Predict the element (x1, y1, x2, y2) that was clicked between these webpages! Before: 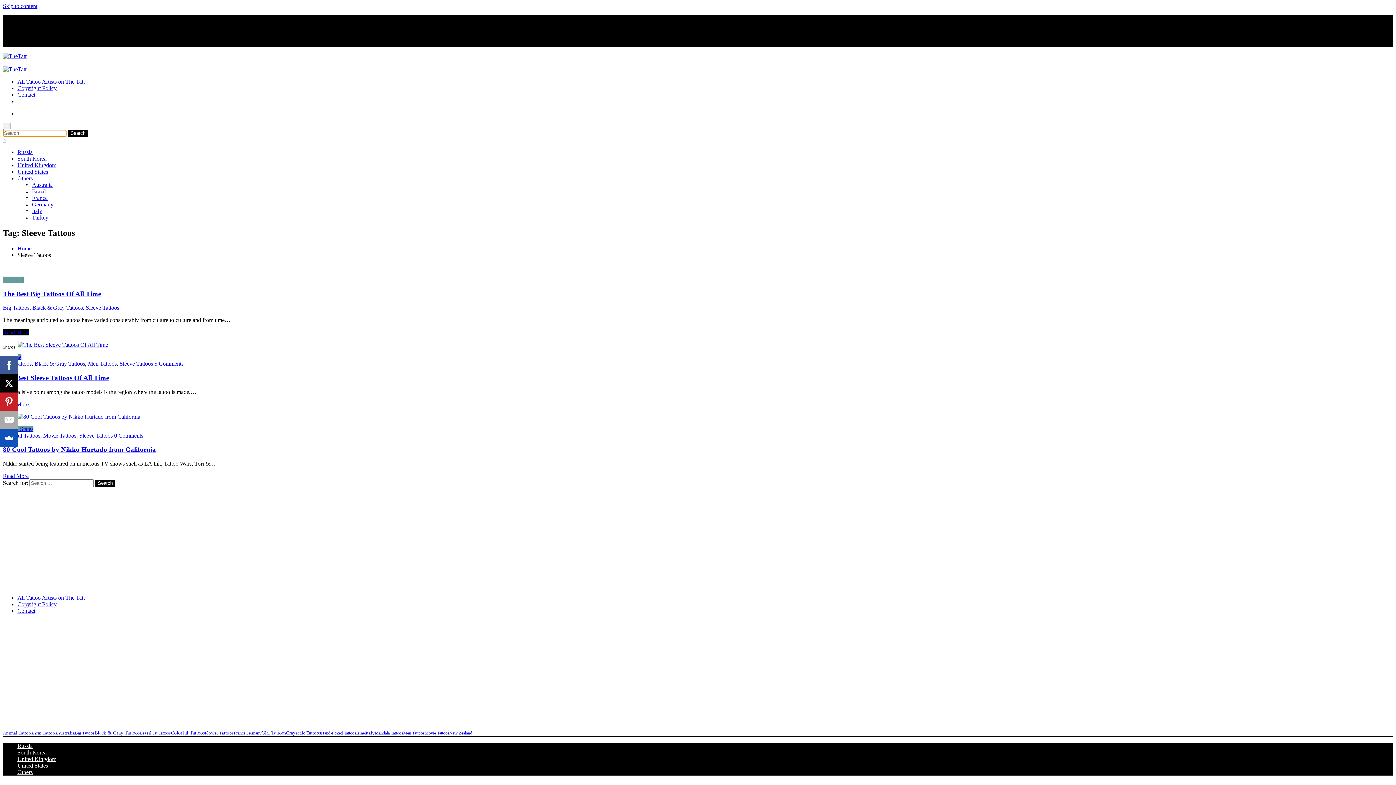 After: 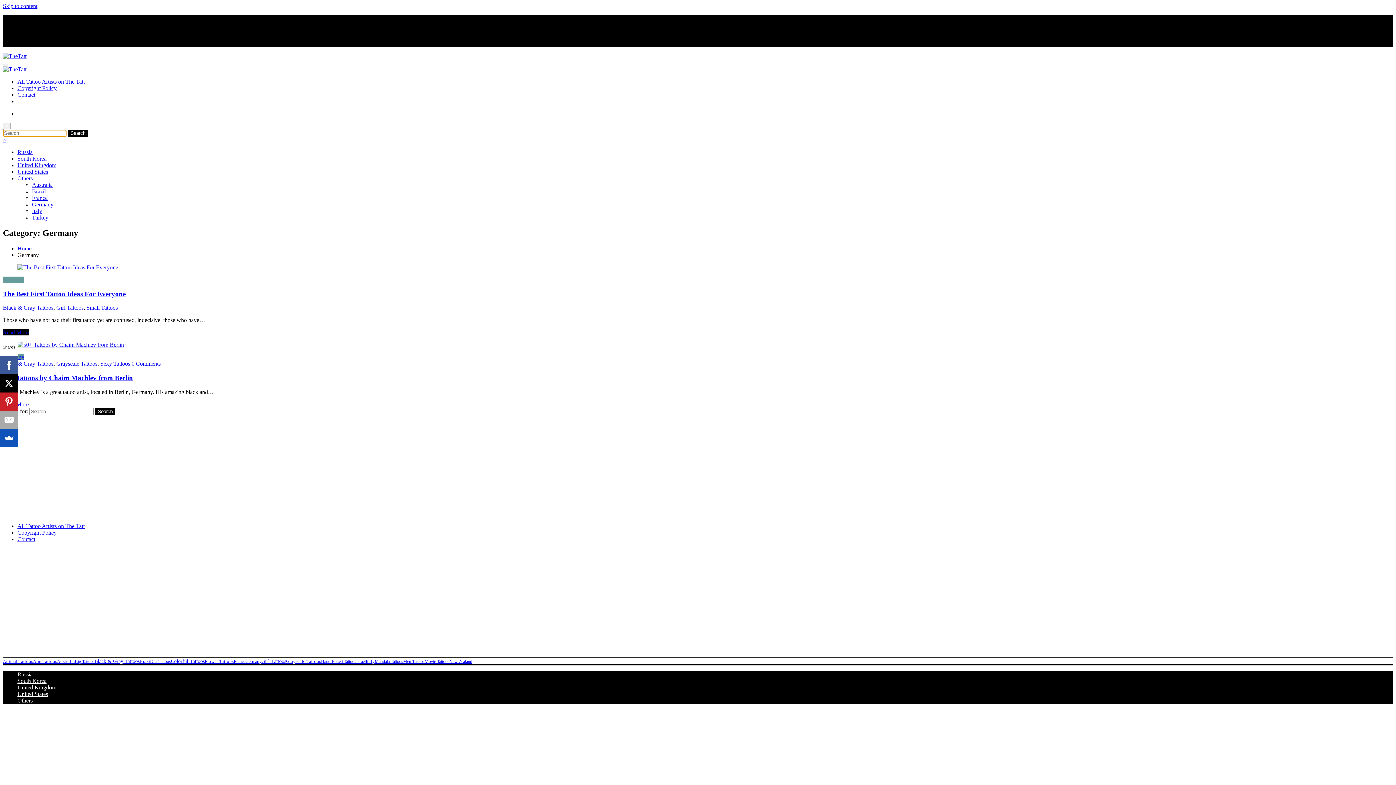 Action: label: Germany bbox: (32, 201, 53, 207)